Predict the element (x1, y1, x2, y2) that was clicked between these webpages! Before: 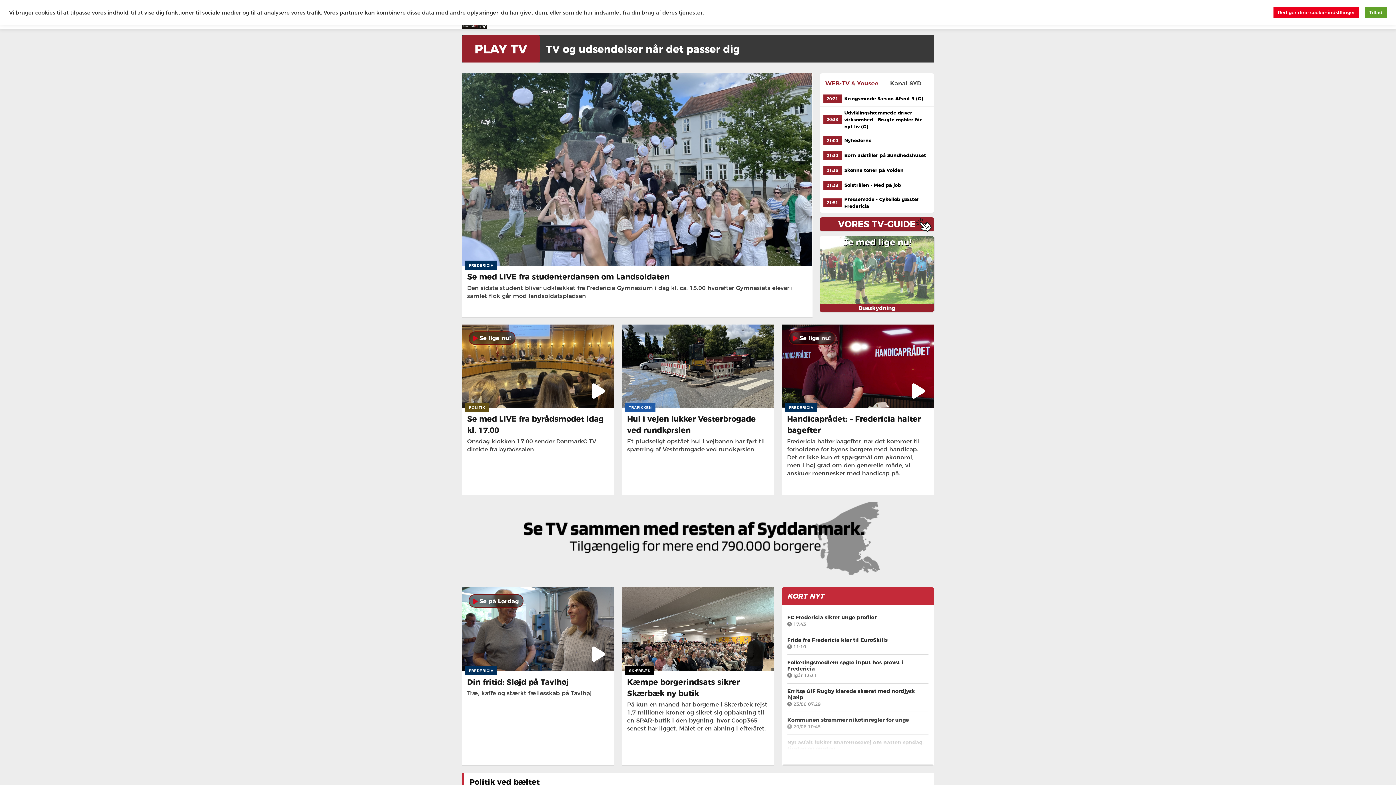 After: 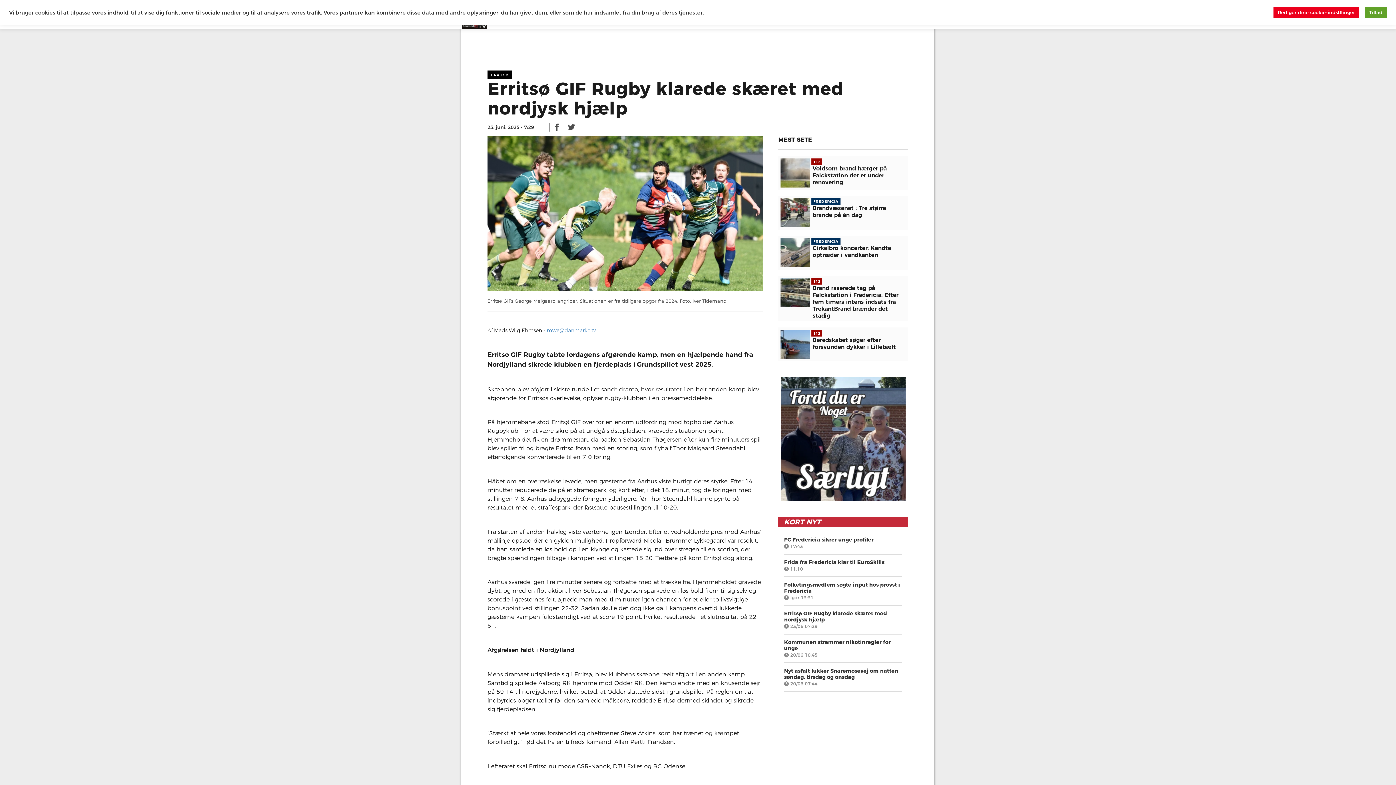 Action: label: Erritsø GIF Rugby klarede skæret med nordjysk hjælp
 23/06 07:29 bbox: (787, 688, 928, 708)